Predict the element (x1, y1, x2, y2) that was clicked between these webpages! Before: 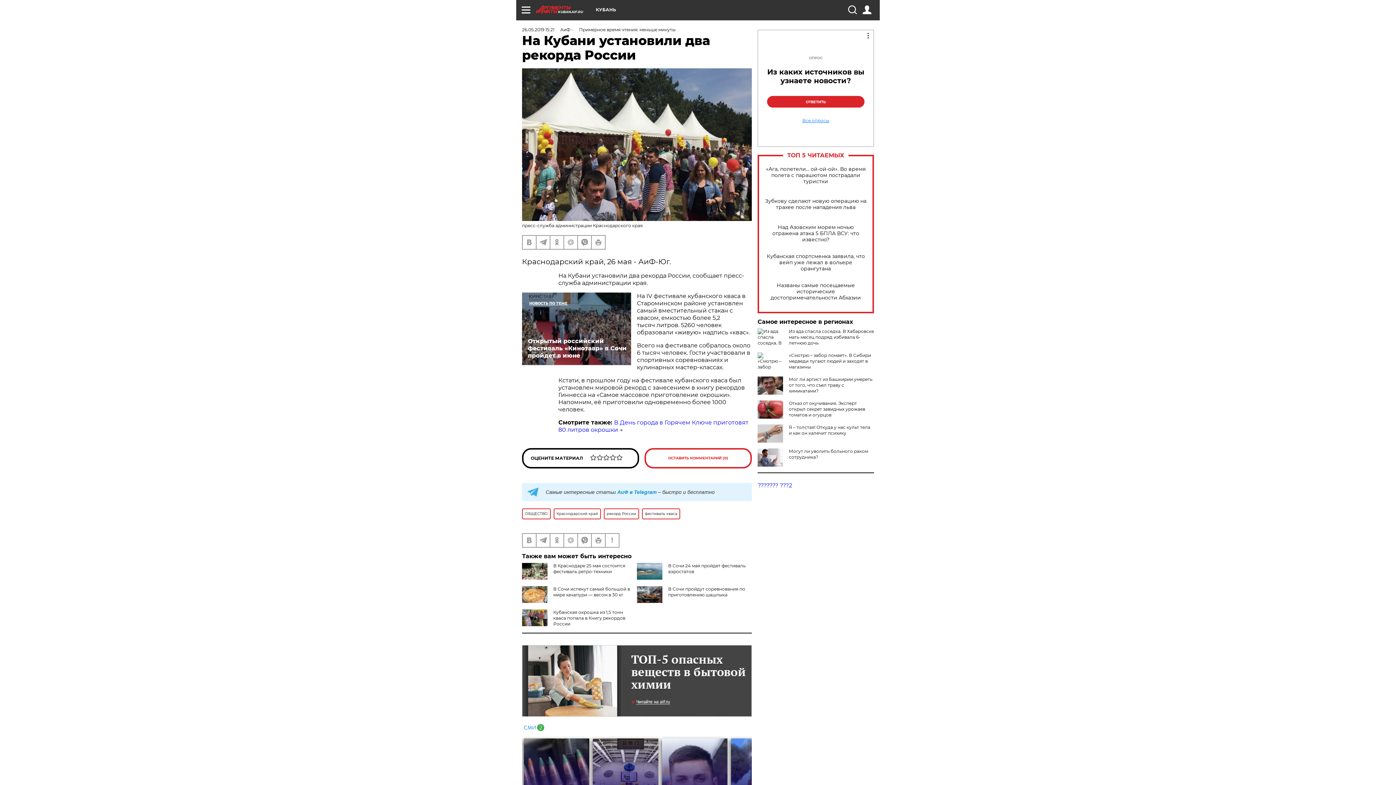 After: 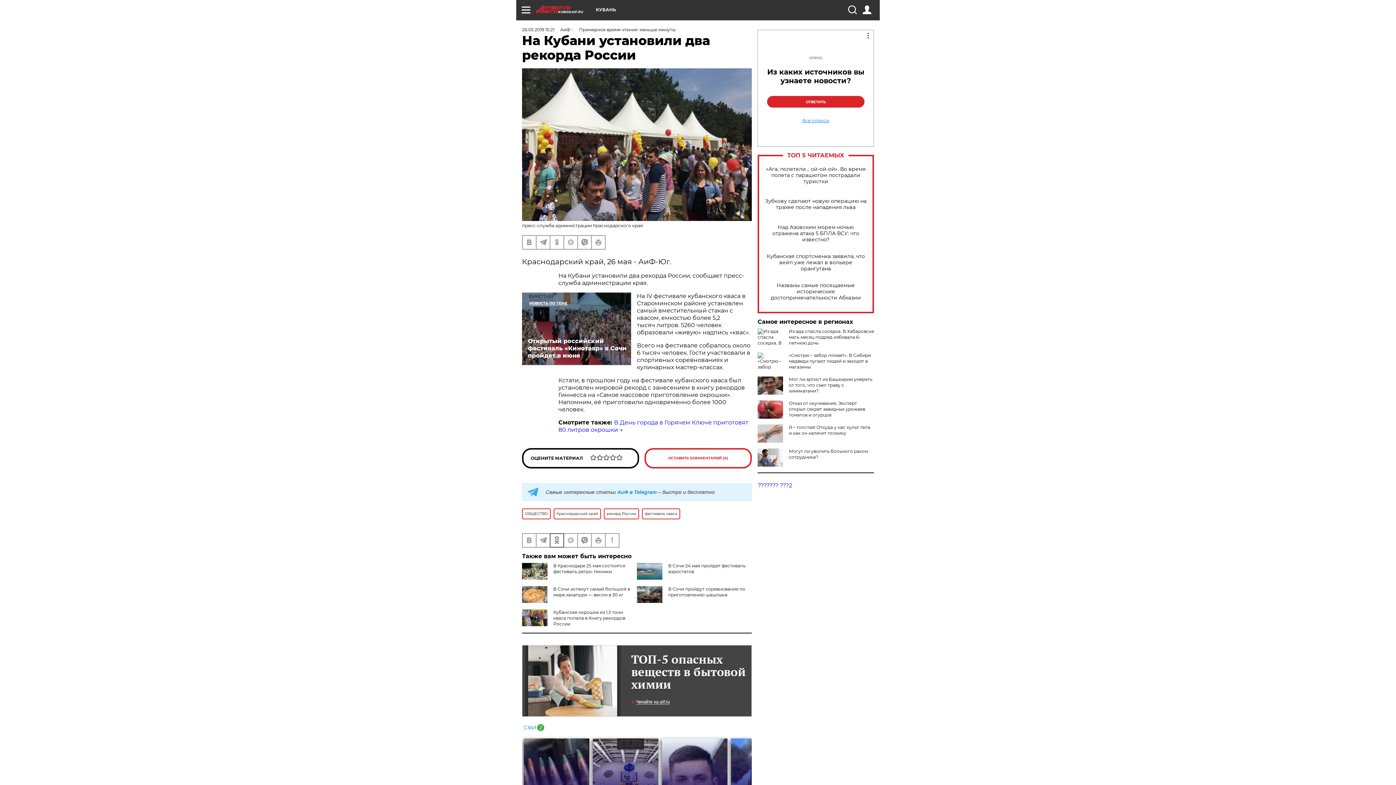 Action: bbox: (550, 534, 563, 547)